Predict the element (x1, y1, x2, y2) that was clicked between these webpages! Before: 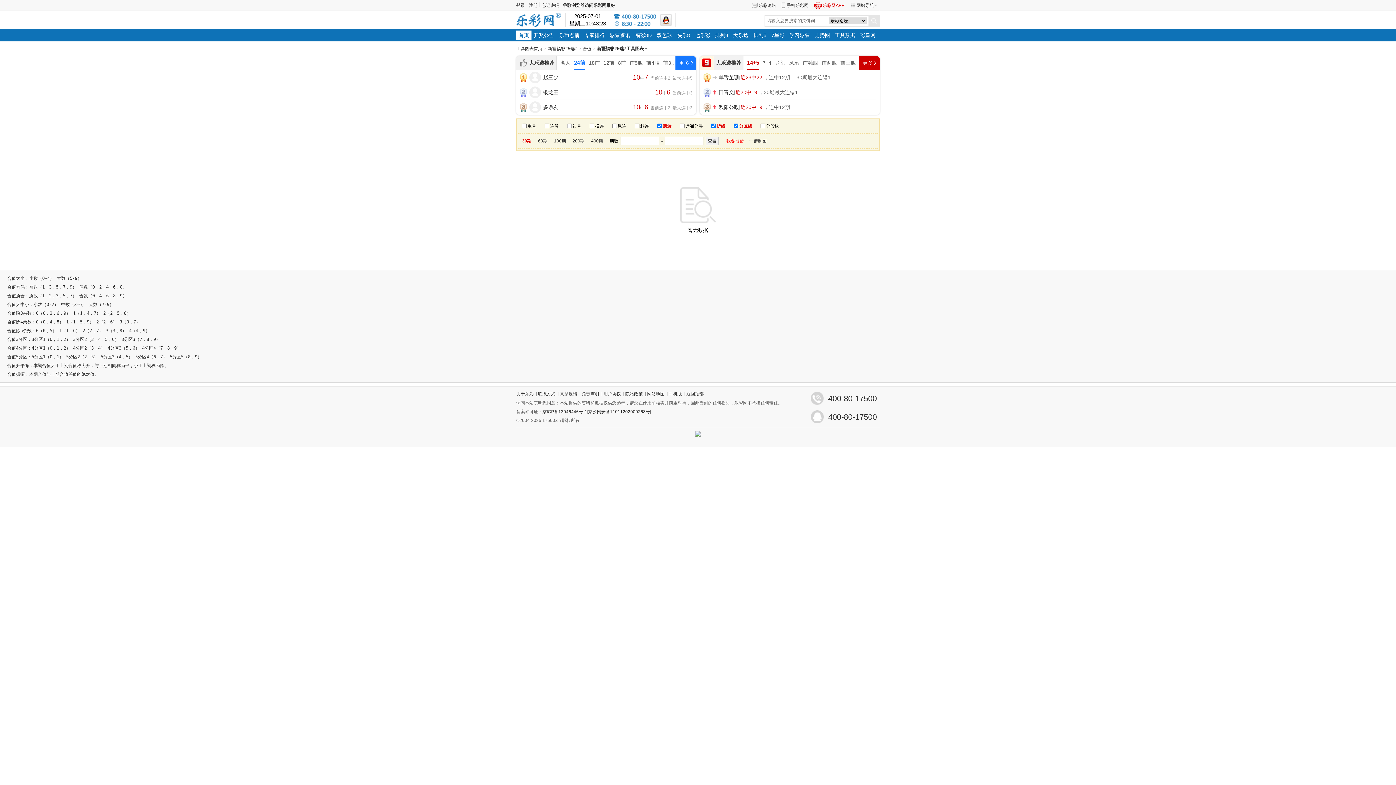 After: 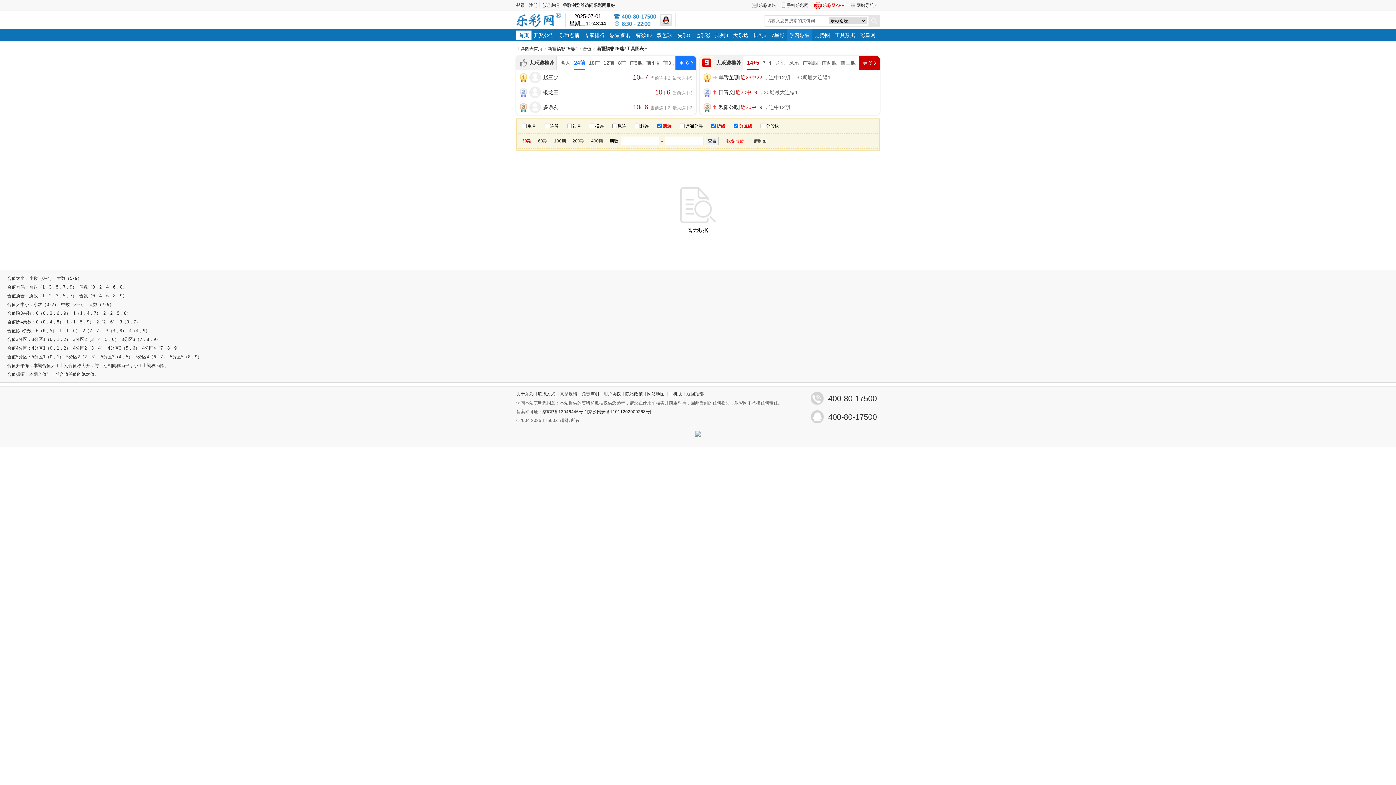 Action: bbox: (787, 29, 812, 41) label: 学习彩票